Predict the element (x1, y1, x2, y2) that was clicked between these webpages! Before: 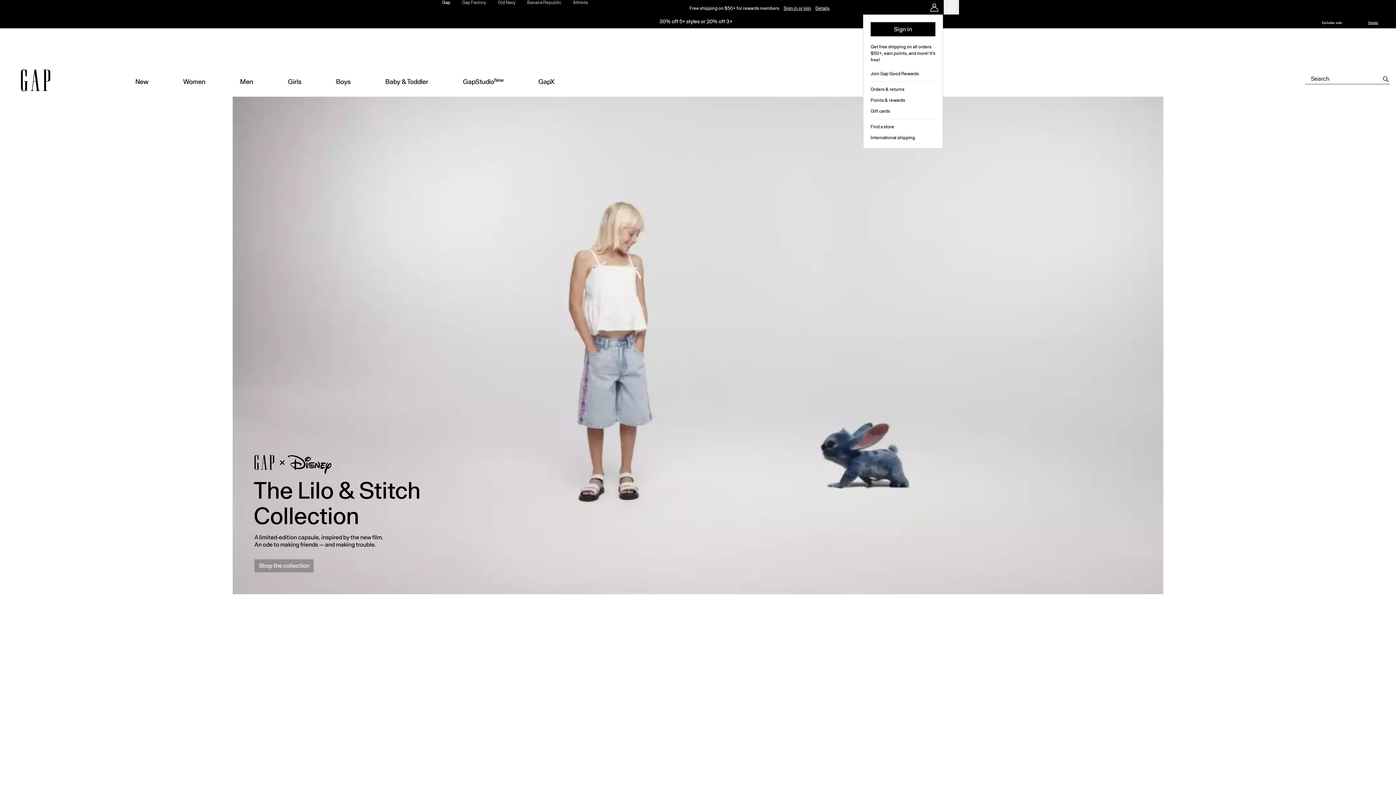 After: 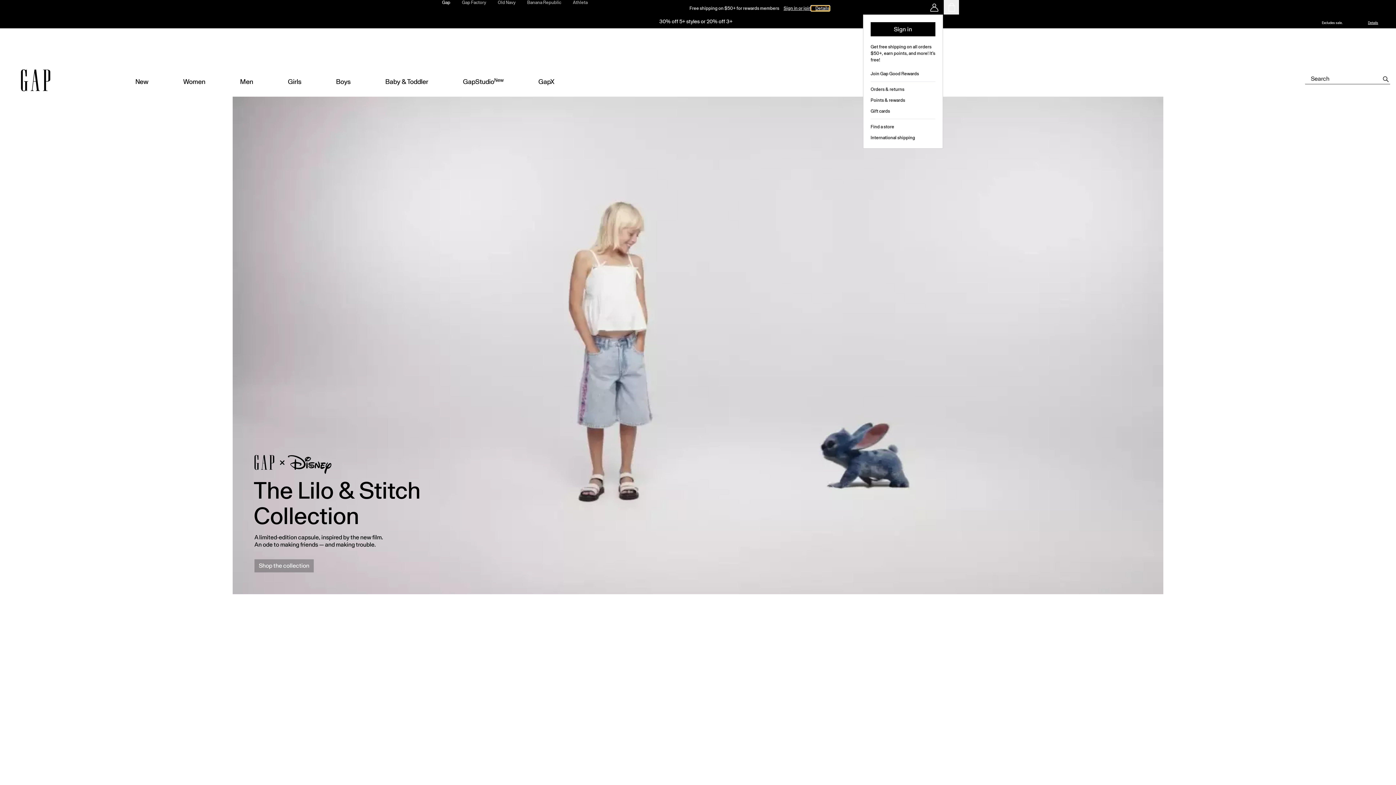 Action: bbox: (811, 5, 829, 10) label: Details